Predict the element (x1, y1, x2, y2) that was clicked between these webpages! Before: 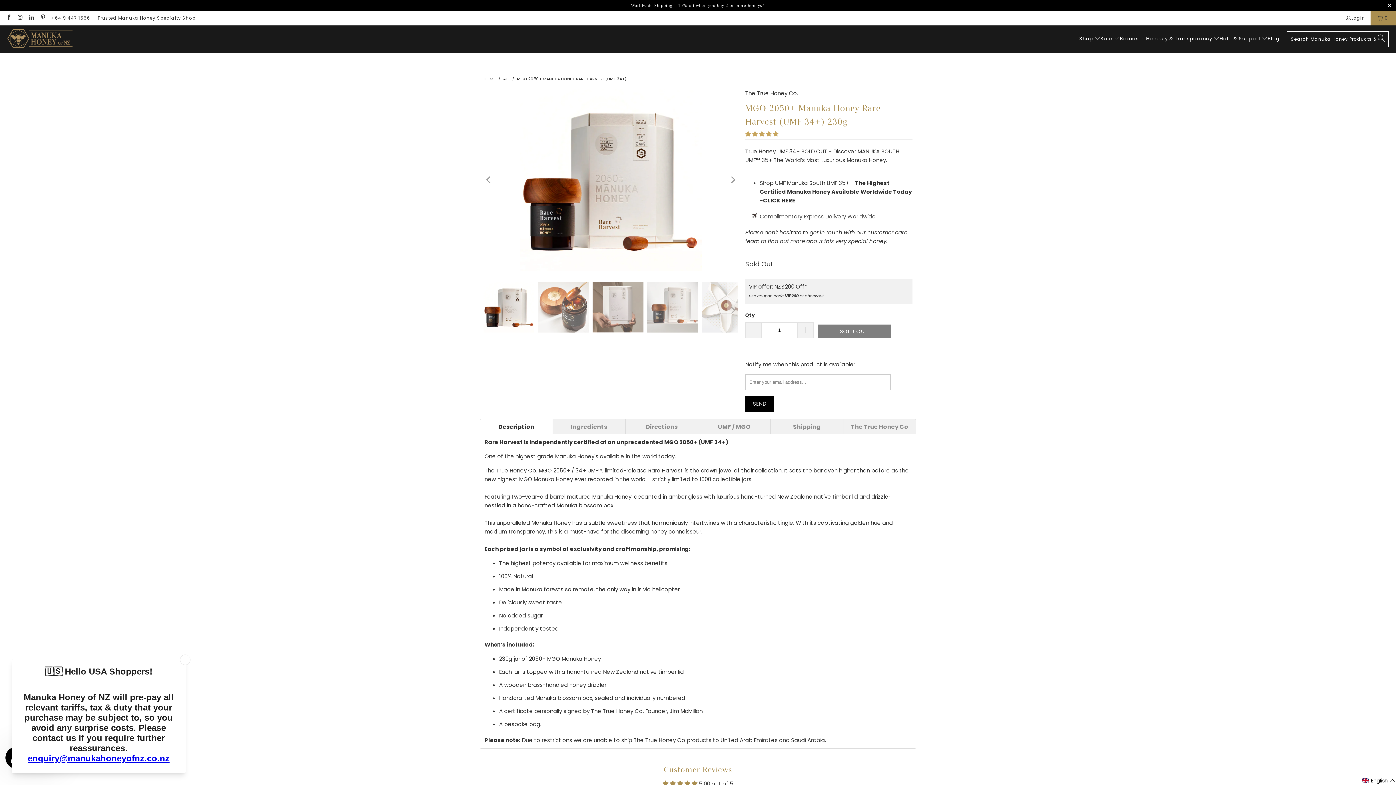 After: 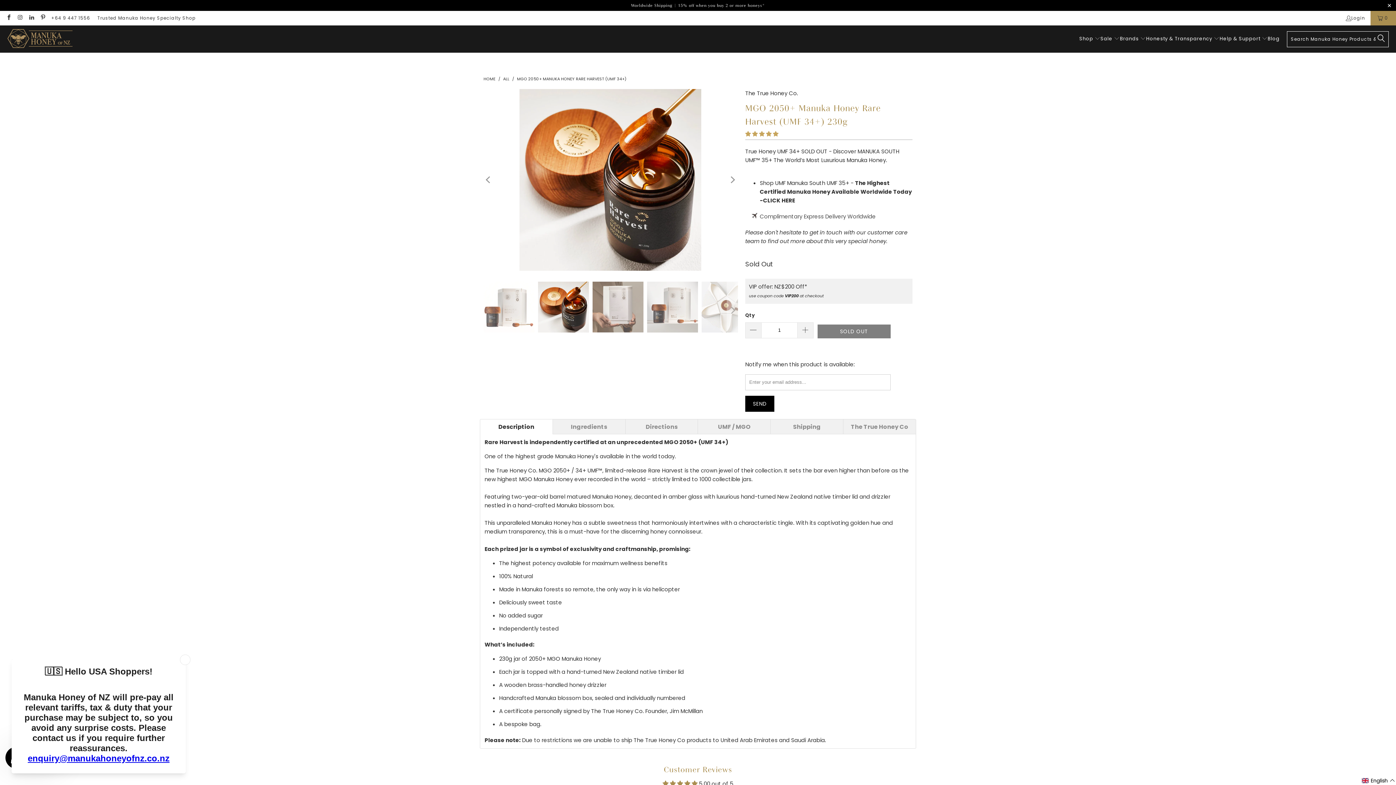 Action: bbox: (726, 89, 738, 270) label: Next